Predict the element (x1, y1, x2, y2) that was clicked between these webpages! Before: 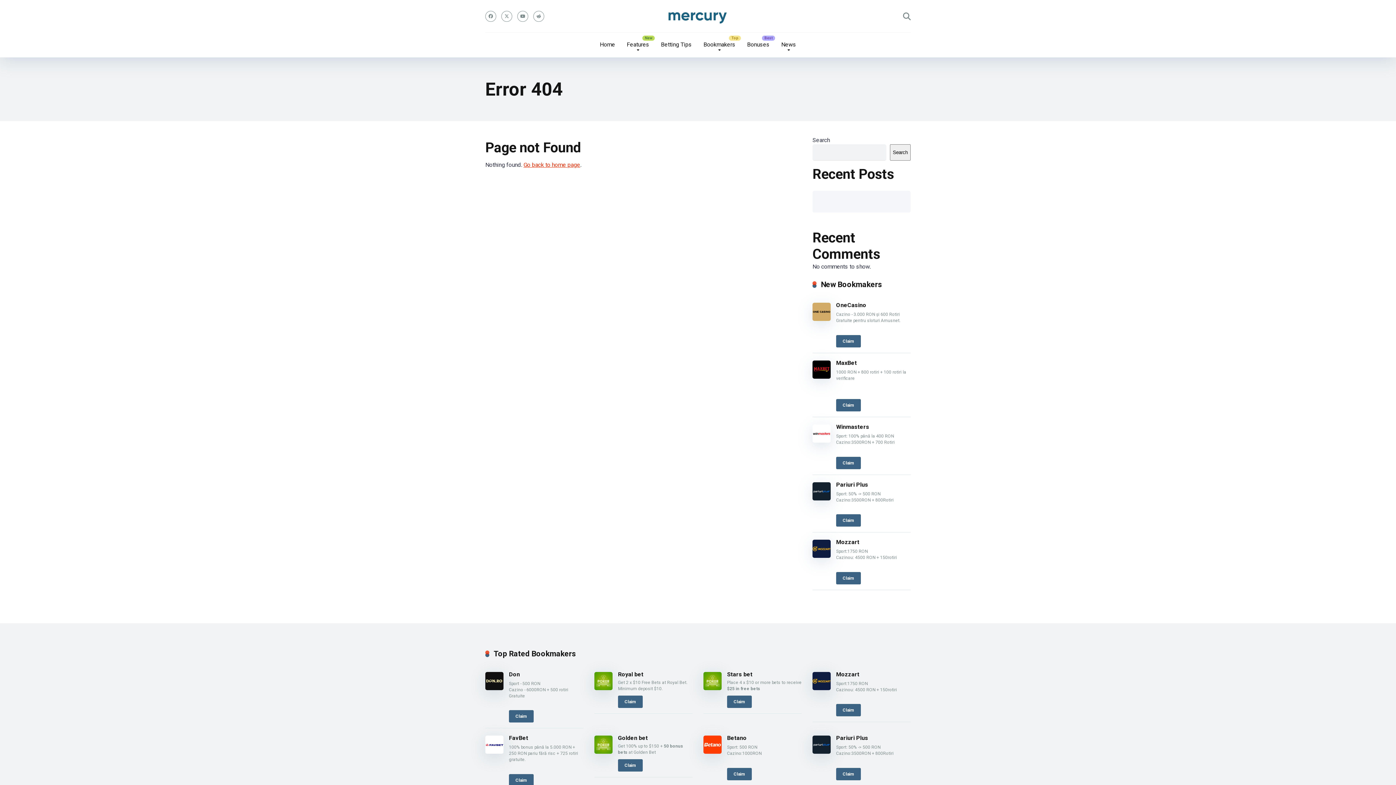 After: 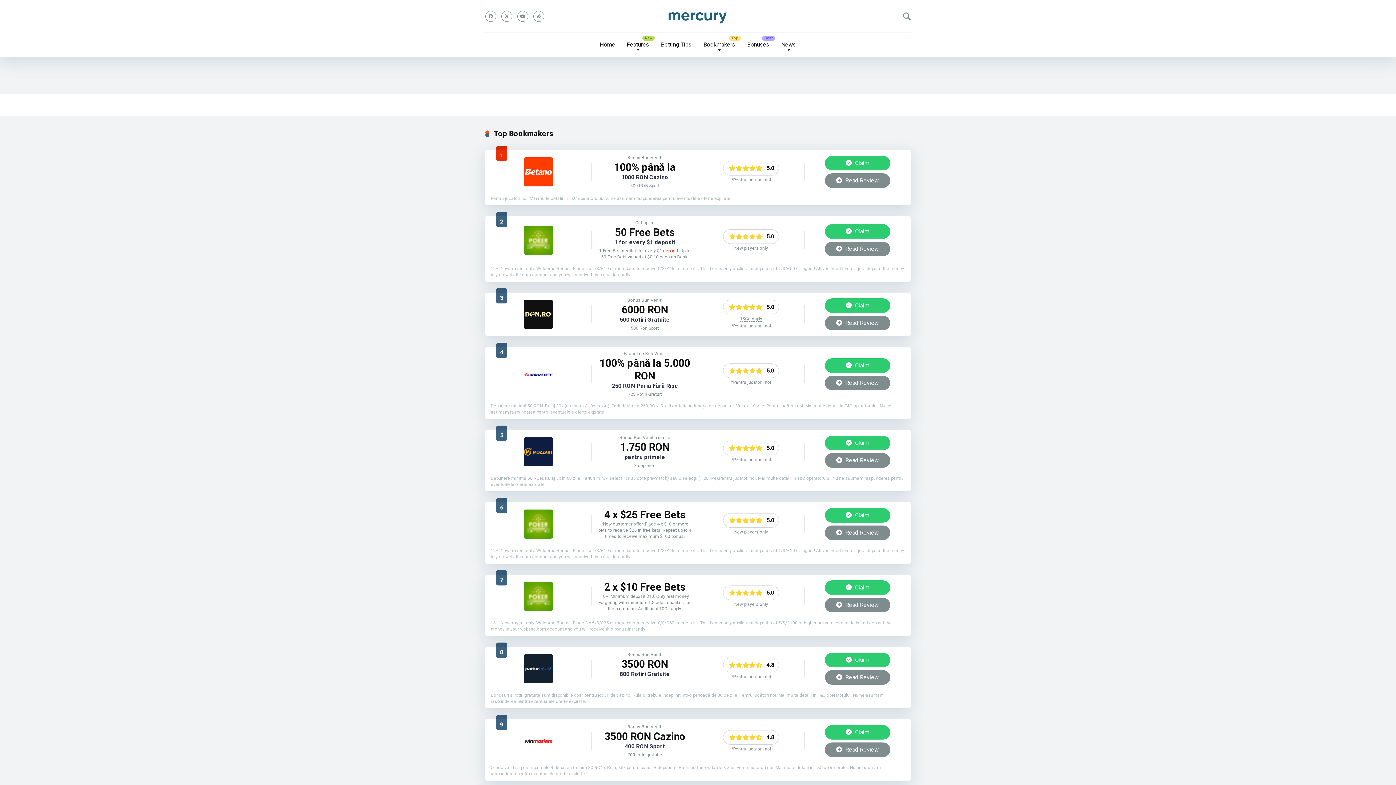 Action: bbox: (668, 9, 727, 23)